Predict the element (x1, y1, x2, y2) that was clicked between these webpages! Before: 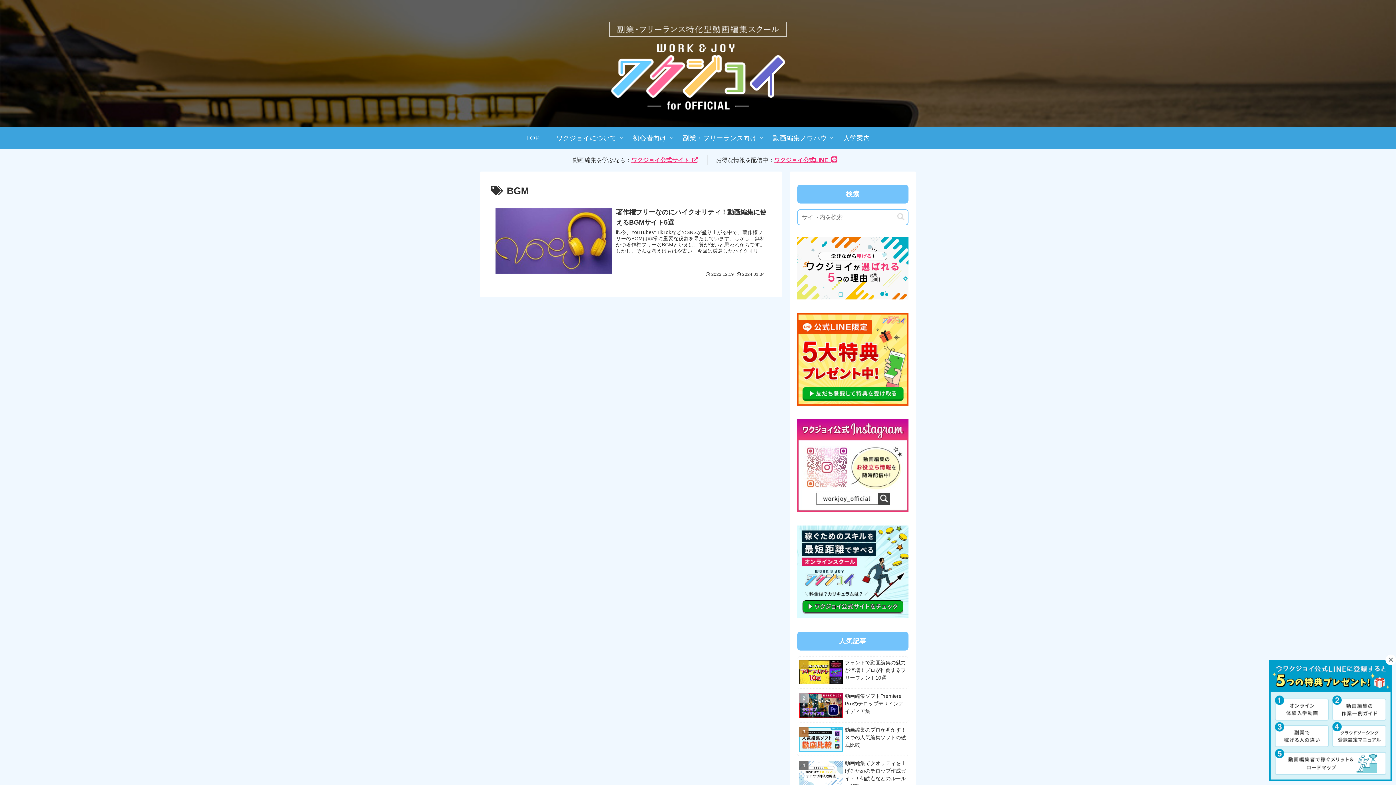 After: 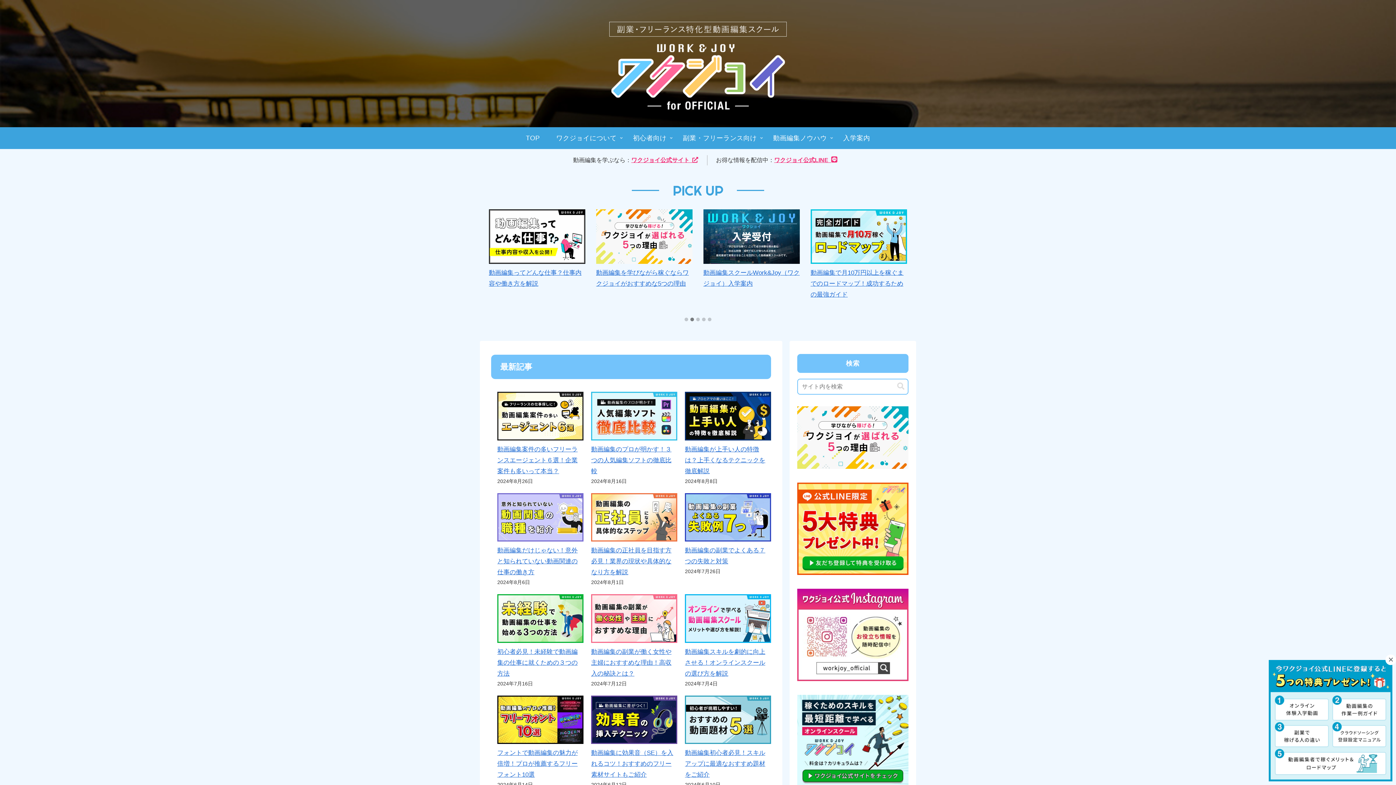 Action: bbox: (603, 11, 793, 115)